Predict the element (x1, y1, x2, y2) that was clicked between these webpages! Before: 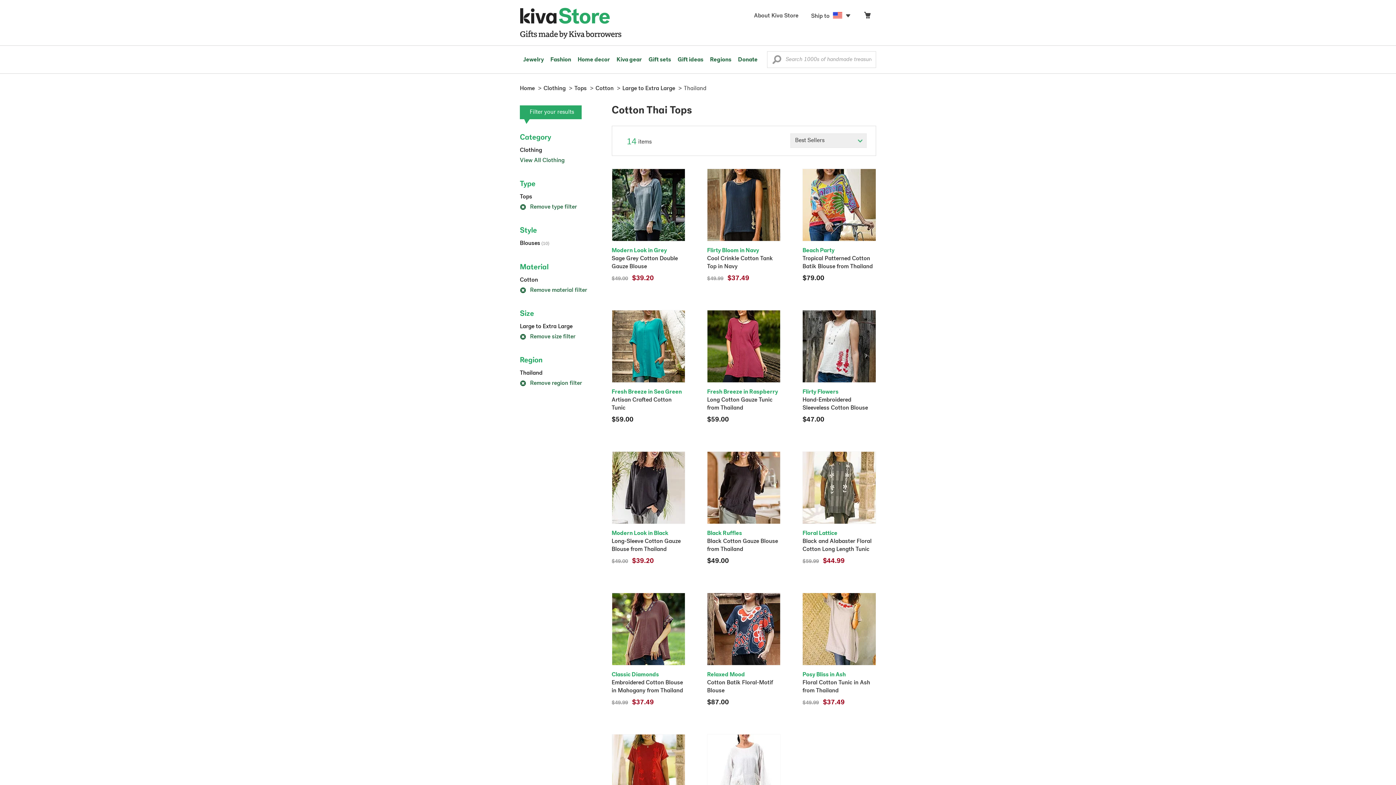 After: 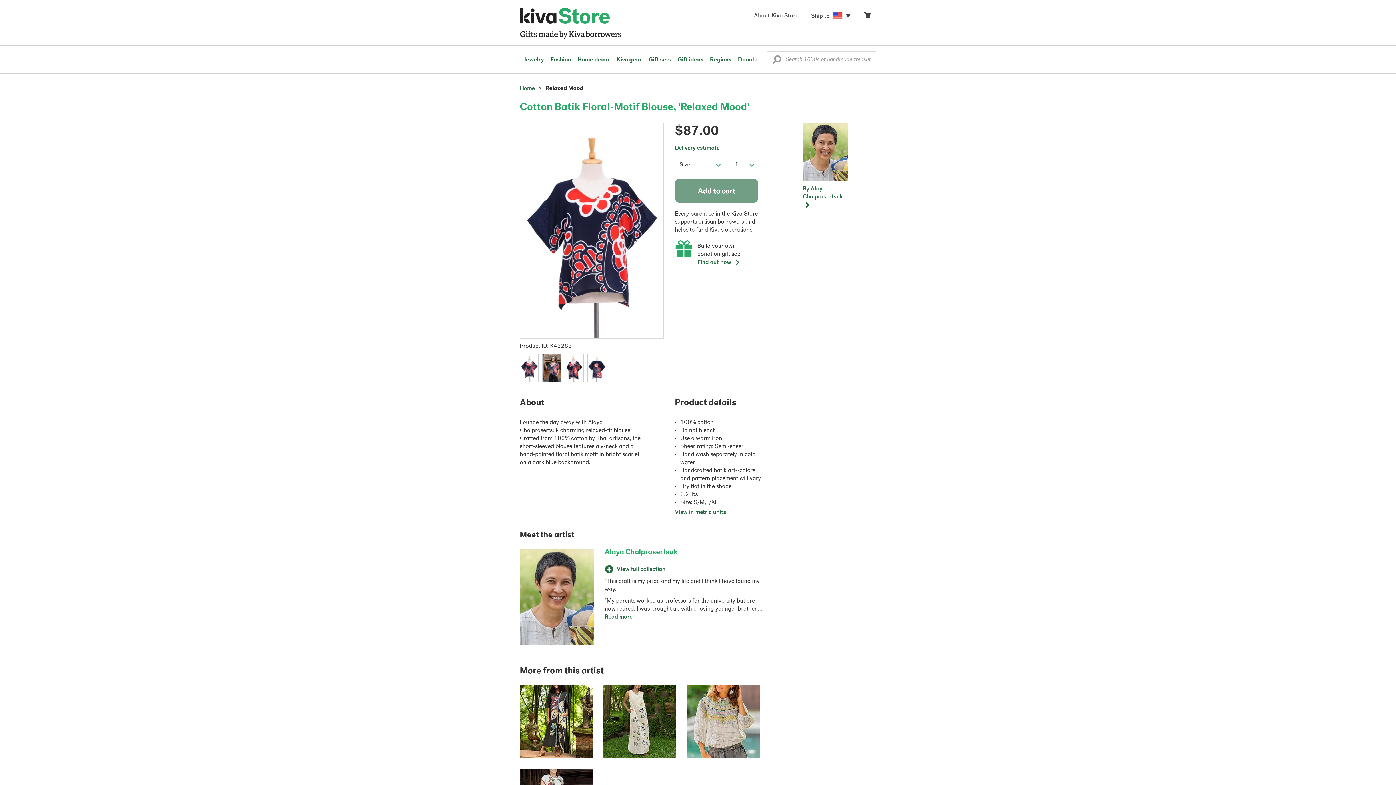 Action: bbox: (707, 593, 780, 707) label: Relaxed Mood

Cotton Batik Floral-Motif Blouse
$87.00